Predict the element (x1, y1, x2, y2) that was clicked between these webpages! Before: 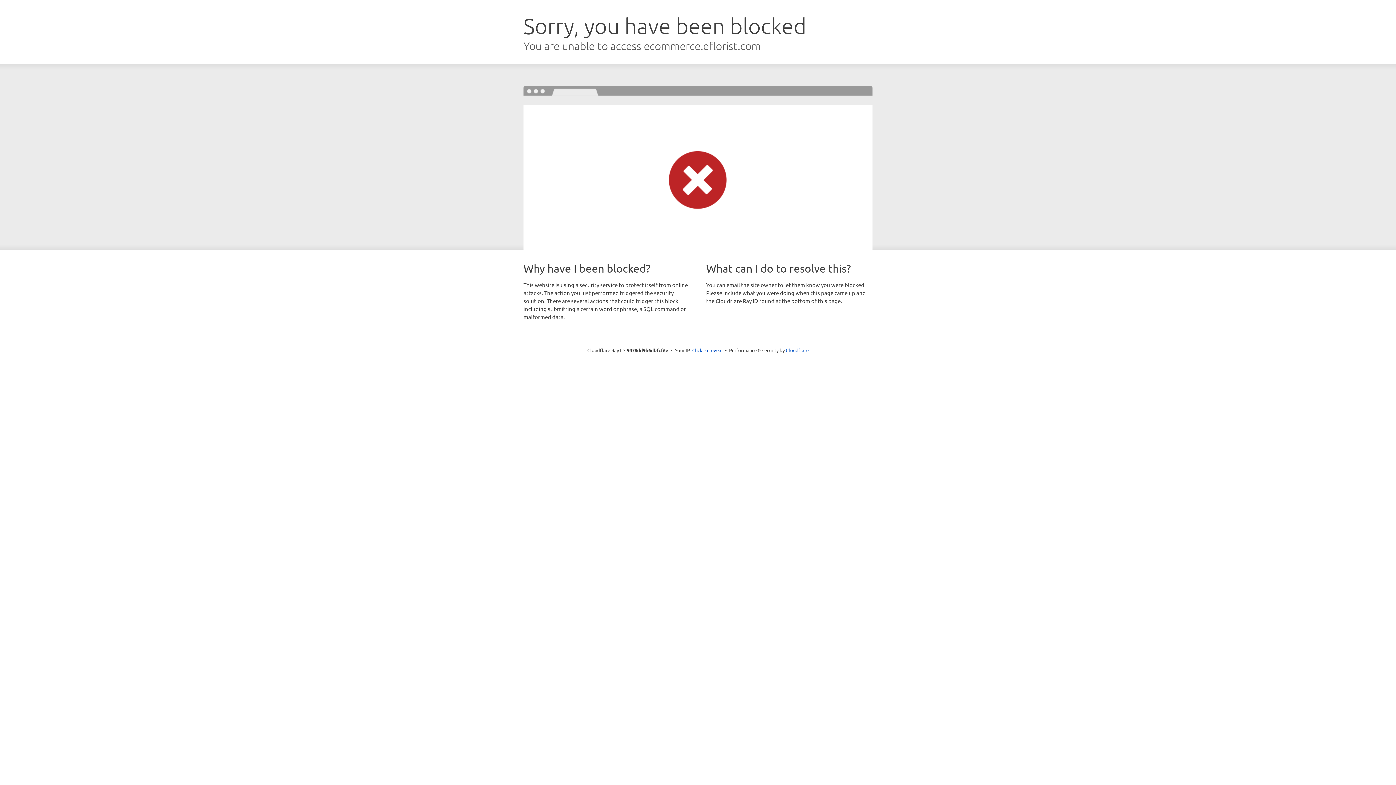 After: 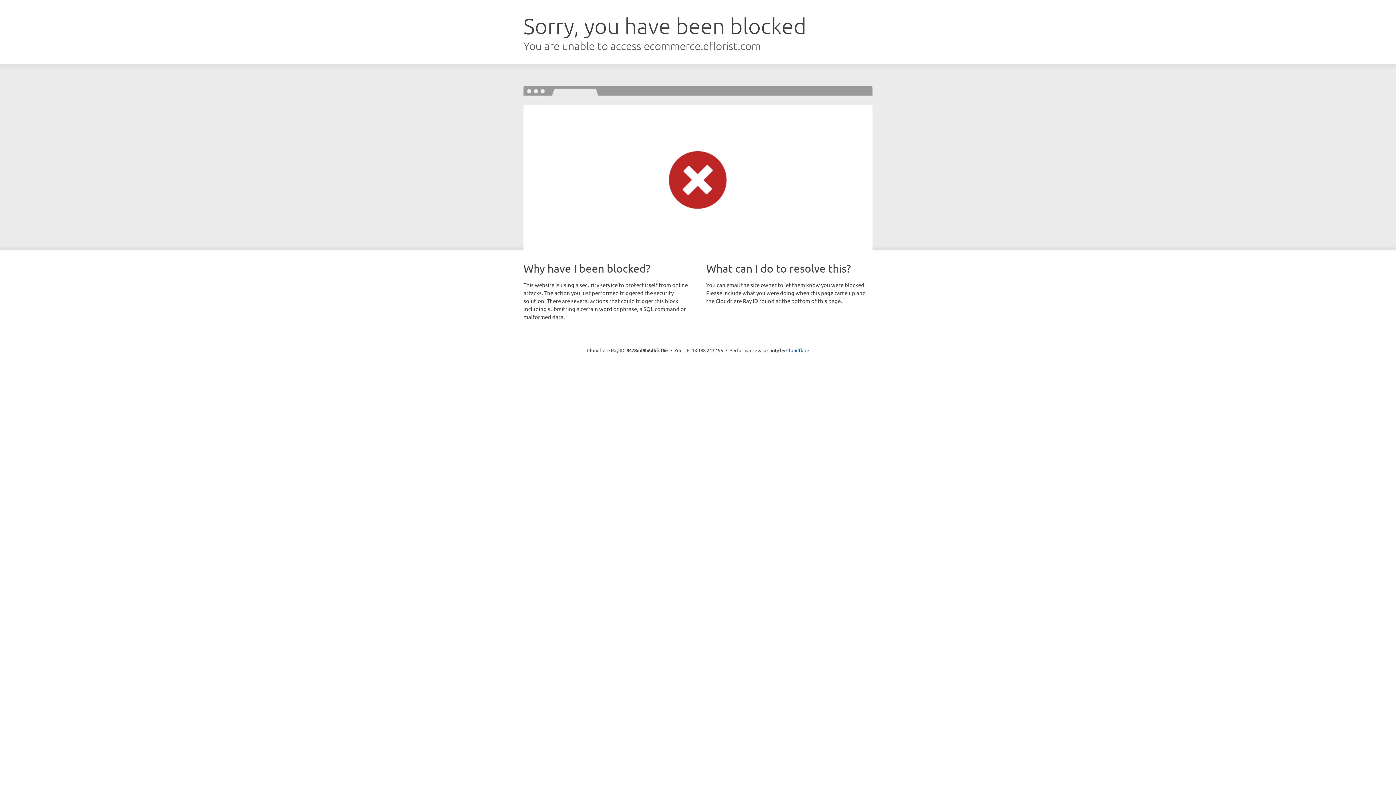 Action: bbox: (692, 346, 722, 353) label: Click to reveal